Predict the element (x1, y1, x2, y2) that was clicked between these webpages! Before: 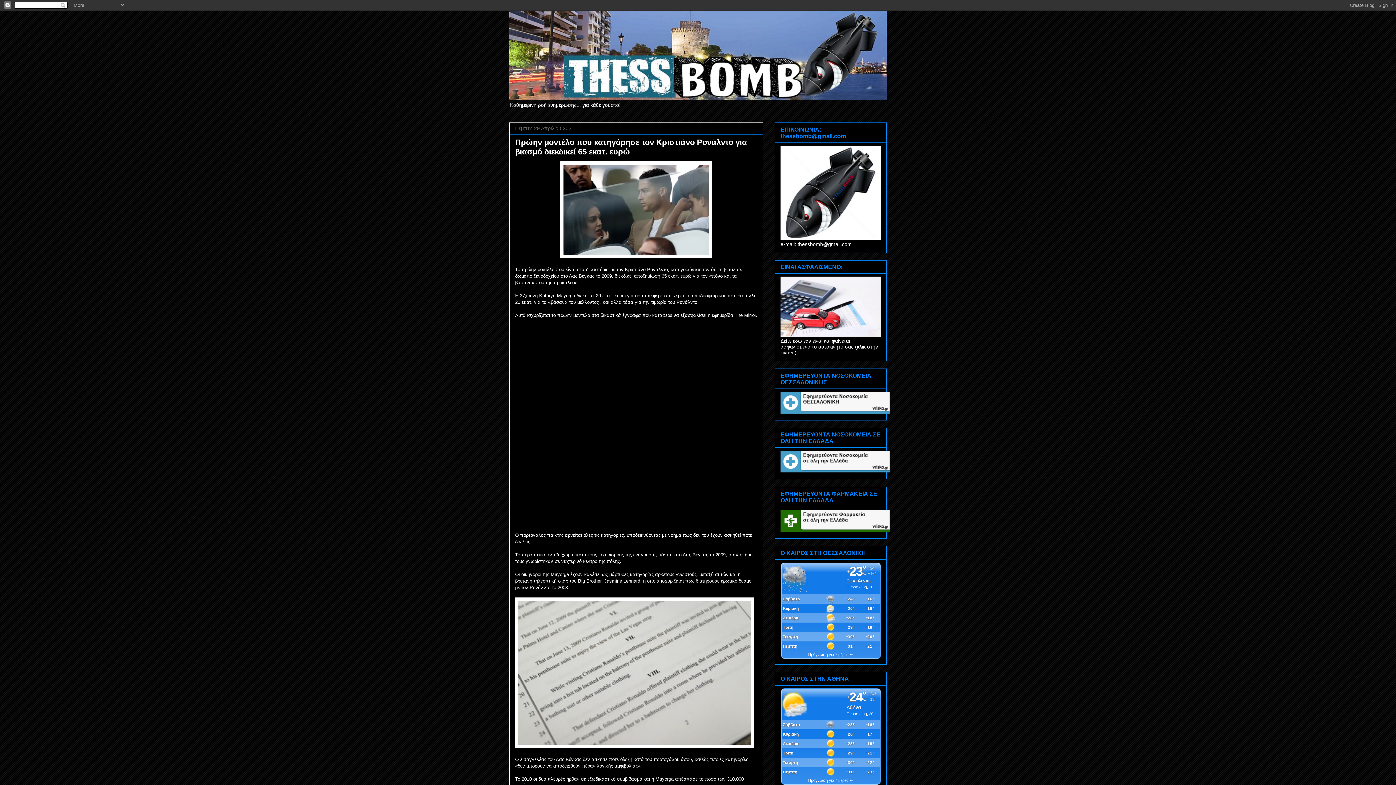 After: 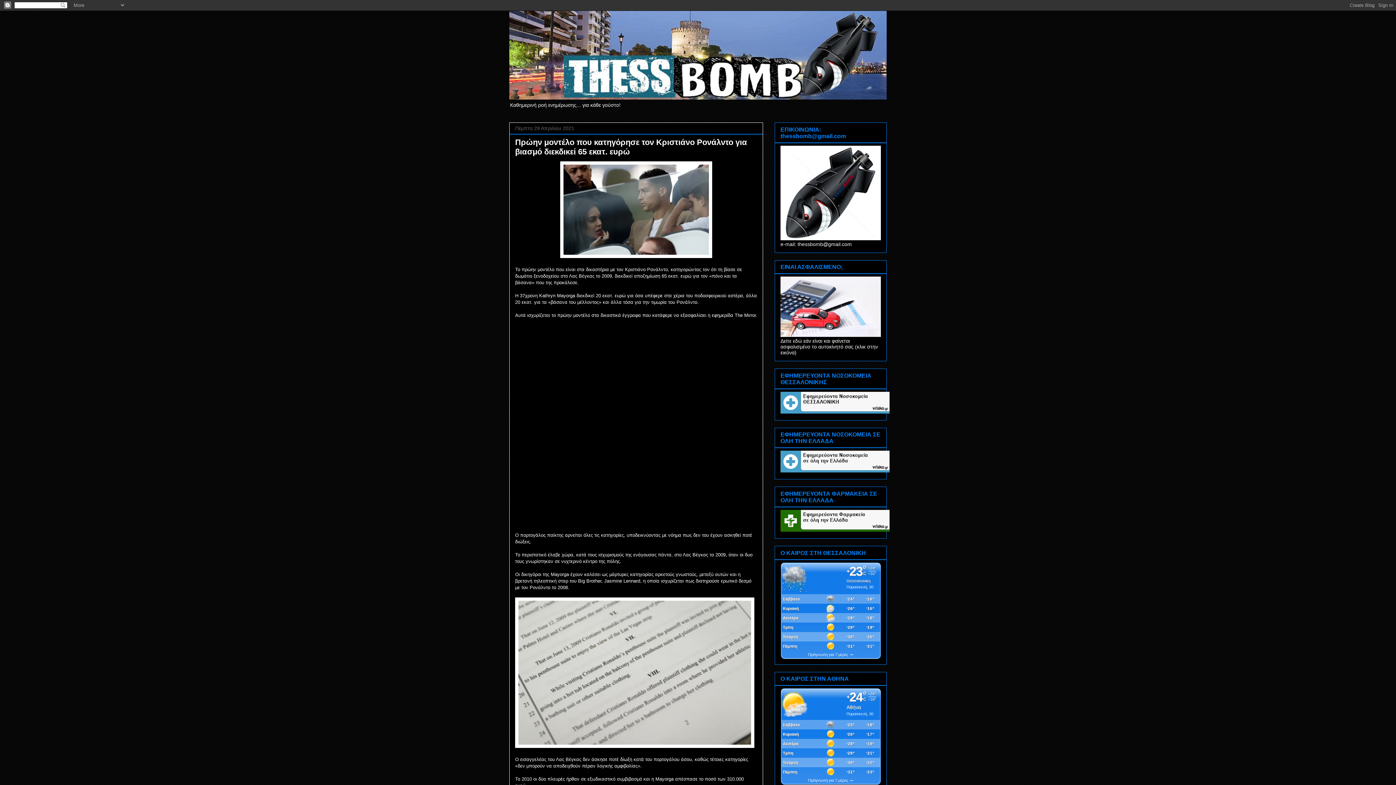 Action: bbox: (781, 720, 880, 784) label: Σάββατο	
	+23°	+18°
Κυριακή	
	+26°	+17°
Δευτέρα	
	+28°	+19°
Τρίτη	
	+29°	+21°
Τετάρτη	
	+30°	+22°
Πέμπτη	
	+31°	+23°
Πρόγνωση για 7 μέρες